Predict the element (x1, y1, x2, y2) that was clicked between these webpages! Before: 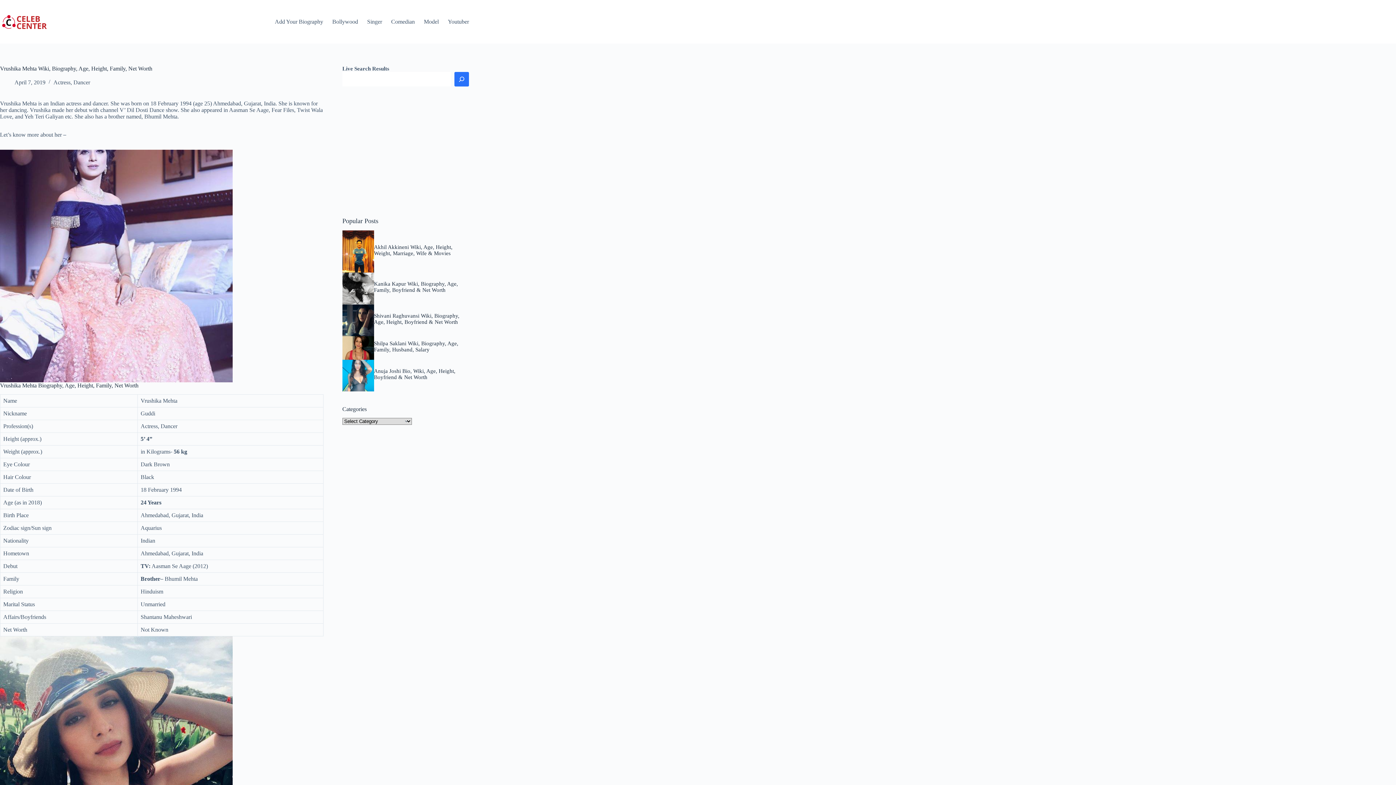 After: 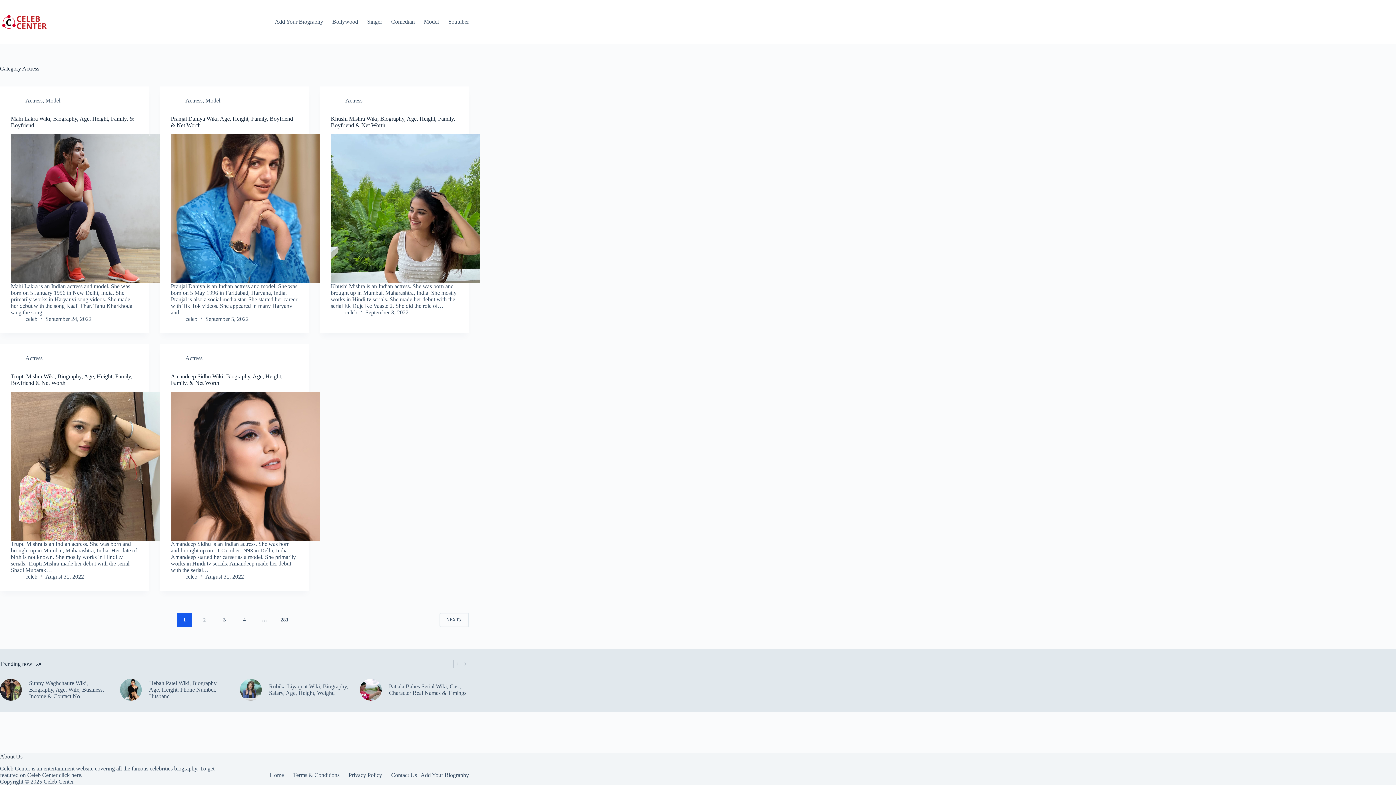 Action: bbox: (53, 79, 70, 85) label: Actress